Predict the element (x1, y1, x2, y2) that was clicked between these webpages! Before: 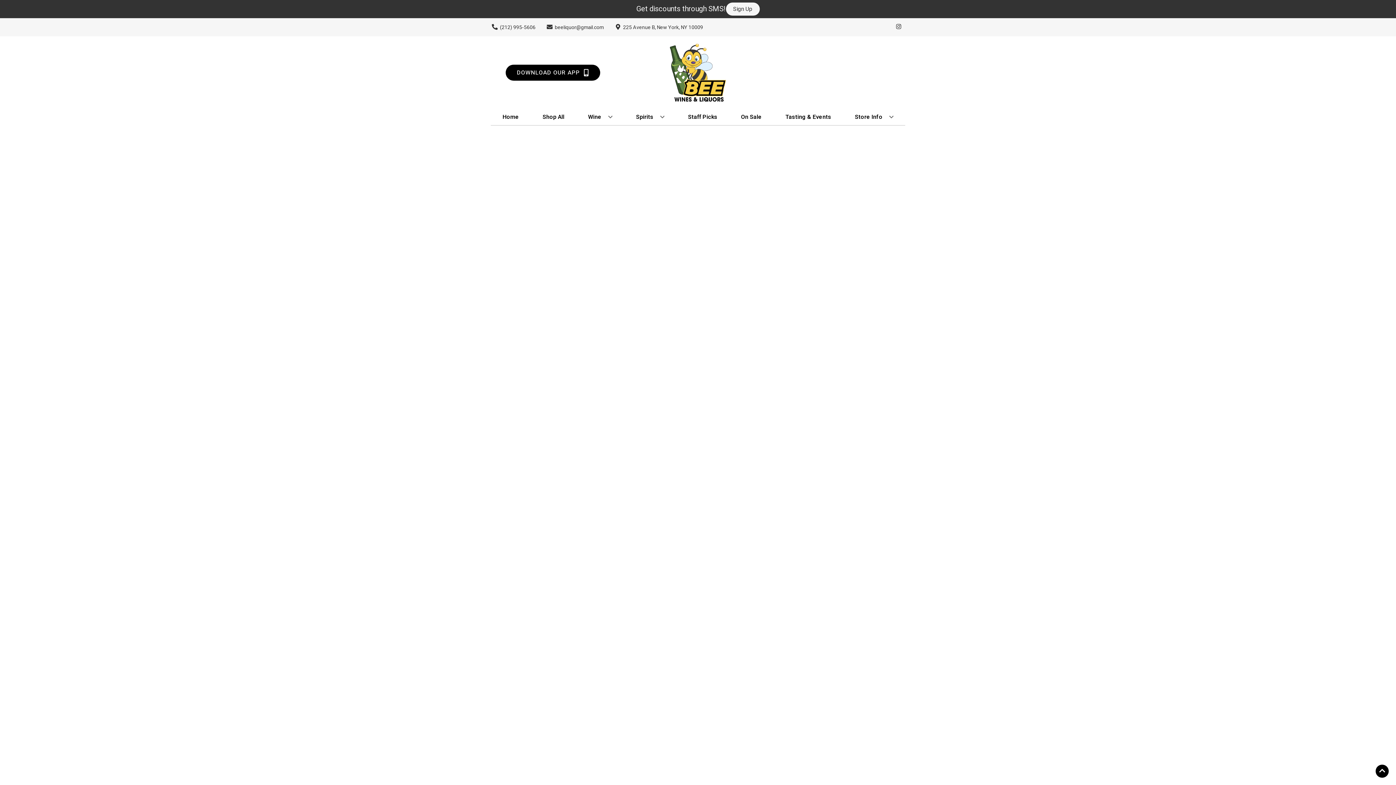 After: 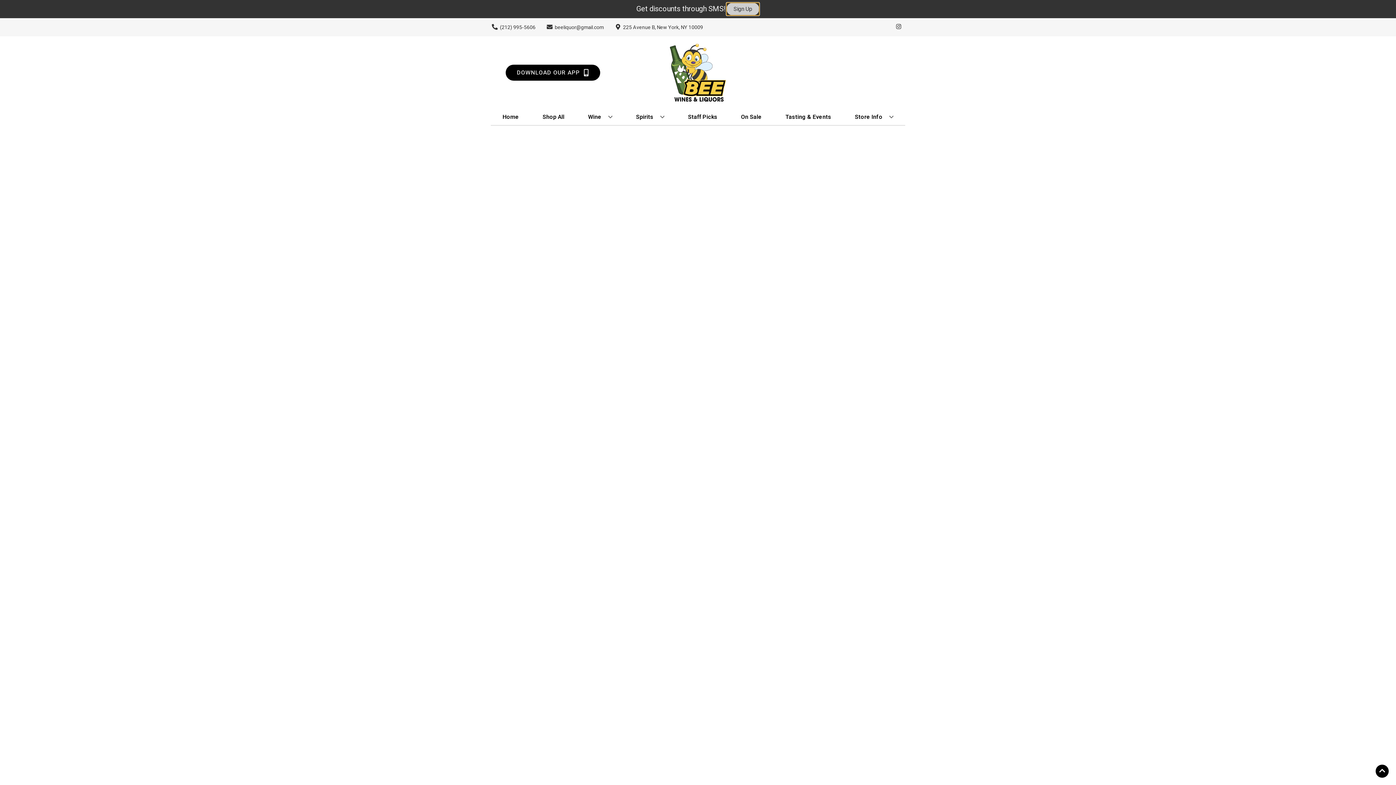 Action: bbox: (726, 2, 759, 15) label: Sign Up